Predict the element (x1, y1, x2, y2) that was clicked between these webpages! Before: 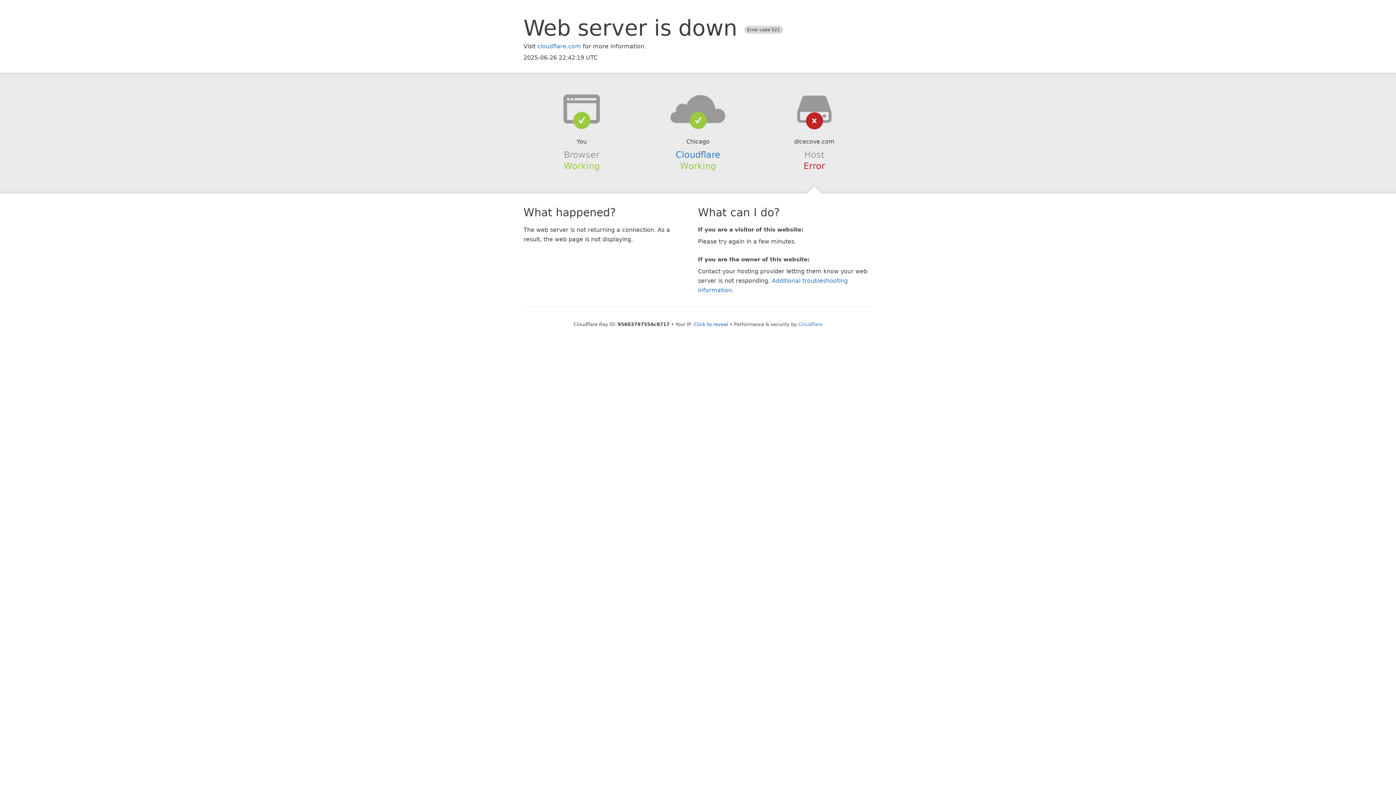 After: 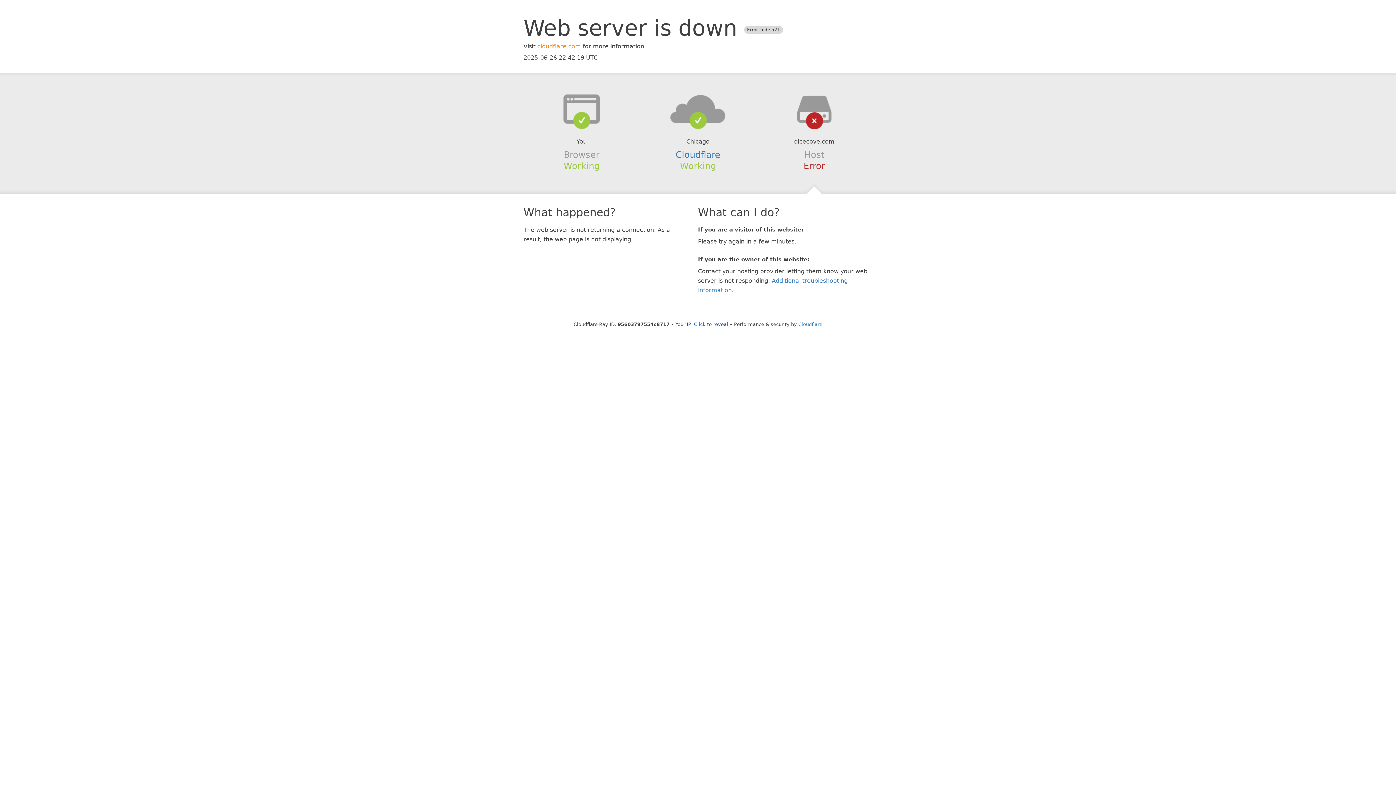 Action: bbox: (537, 42, 581, 49) label: cloudflare.com